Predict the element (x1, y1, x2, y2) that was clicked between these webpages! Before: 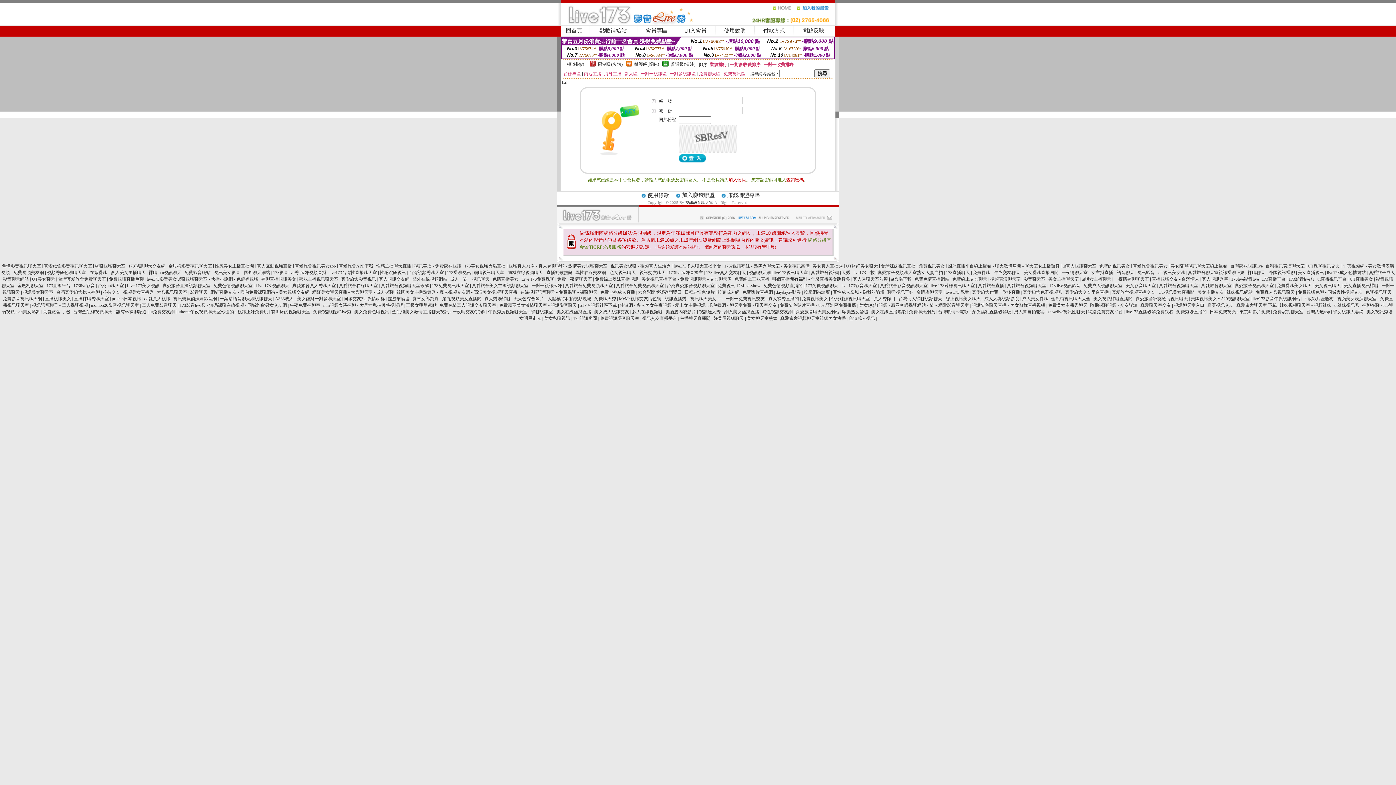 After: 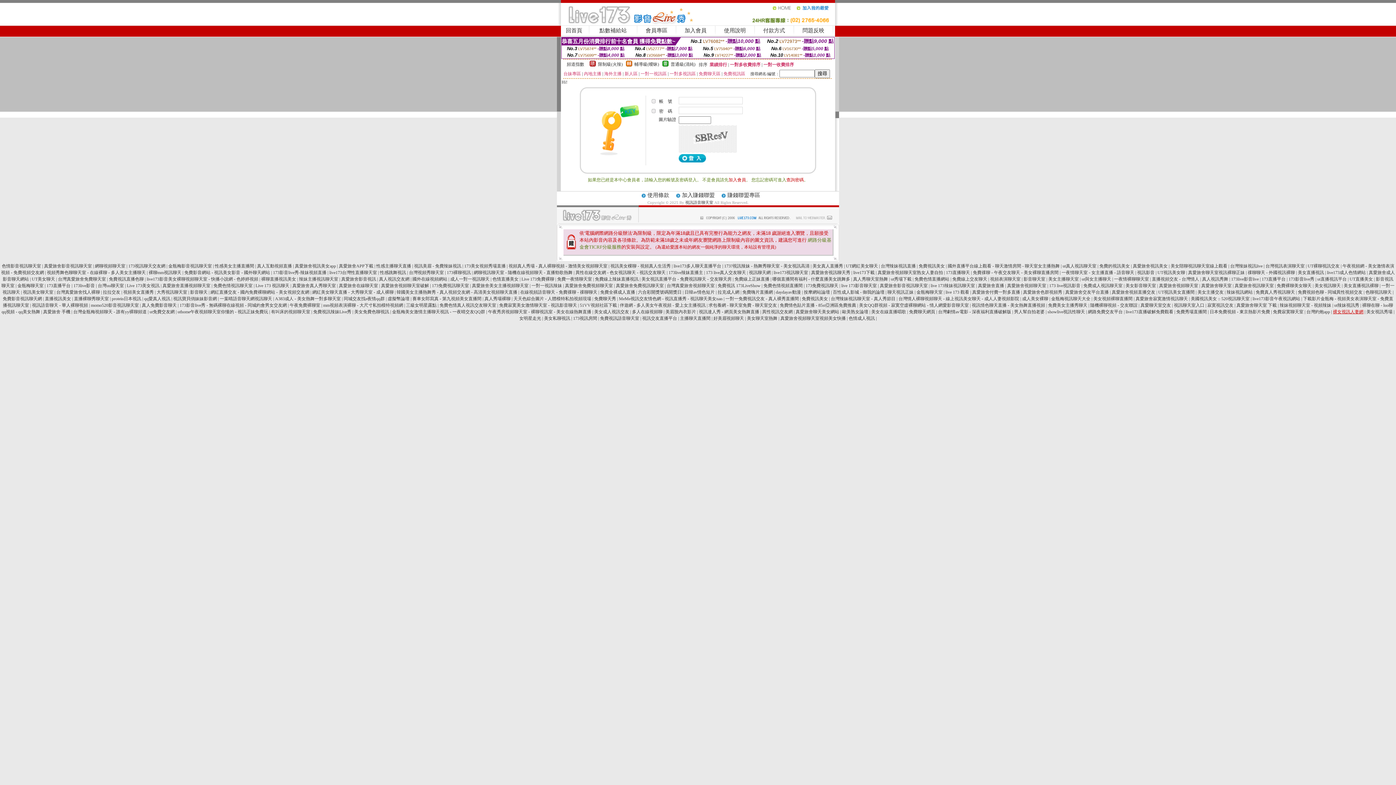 Action: bbox: (1333, 309, 1363, 314) label: 裸女視訊人妻網